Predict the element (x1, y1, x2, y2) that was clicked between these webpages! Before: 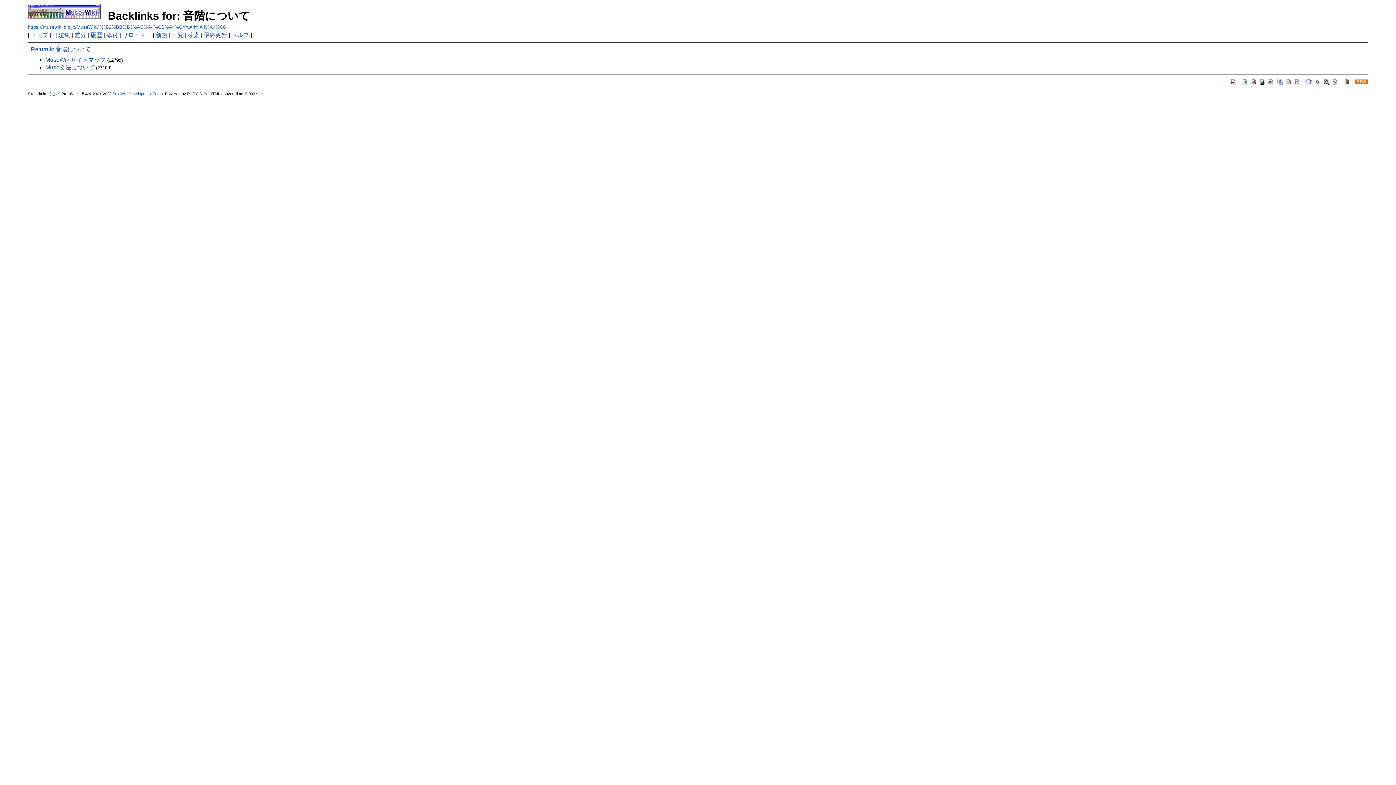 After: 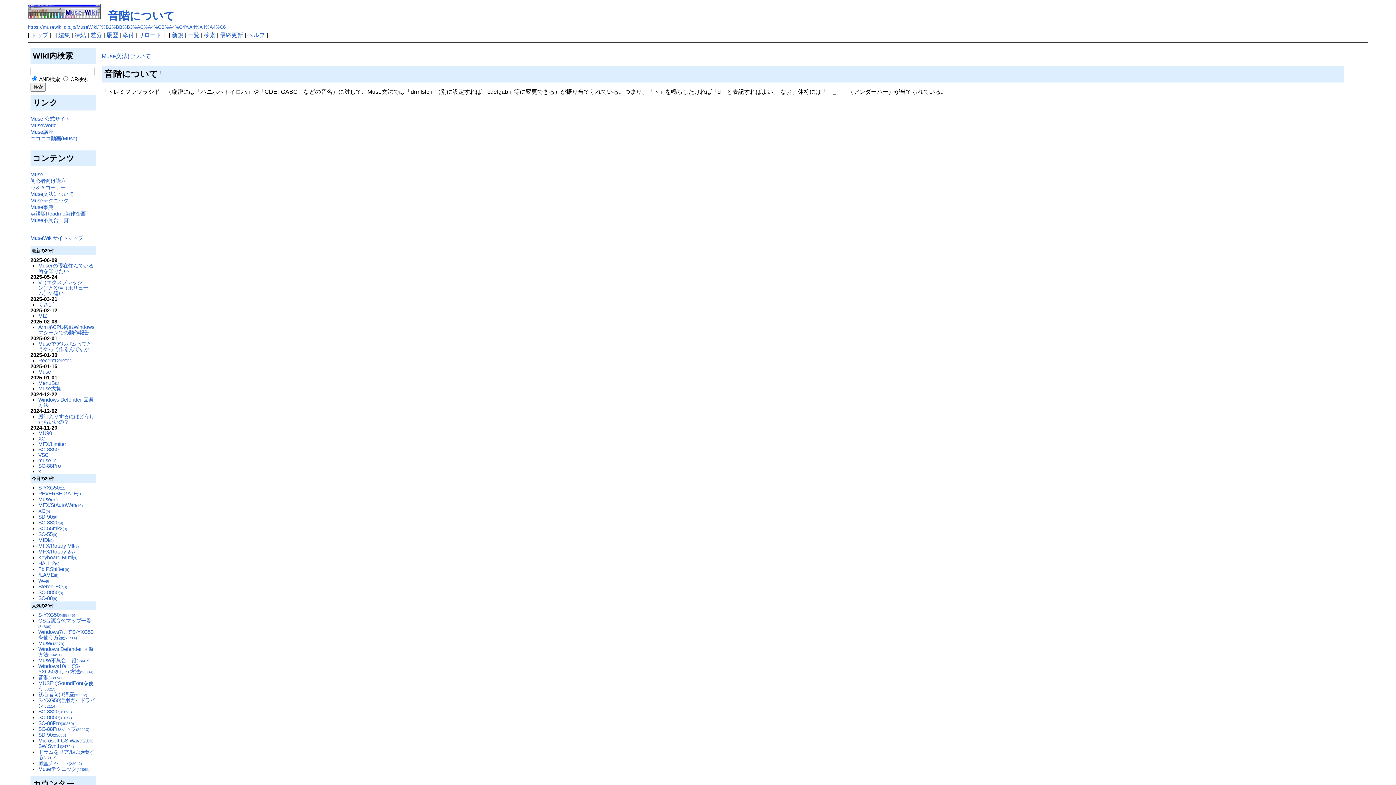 Action: bbox: (30, 46, 90, 52) label: Return to 音階について